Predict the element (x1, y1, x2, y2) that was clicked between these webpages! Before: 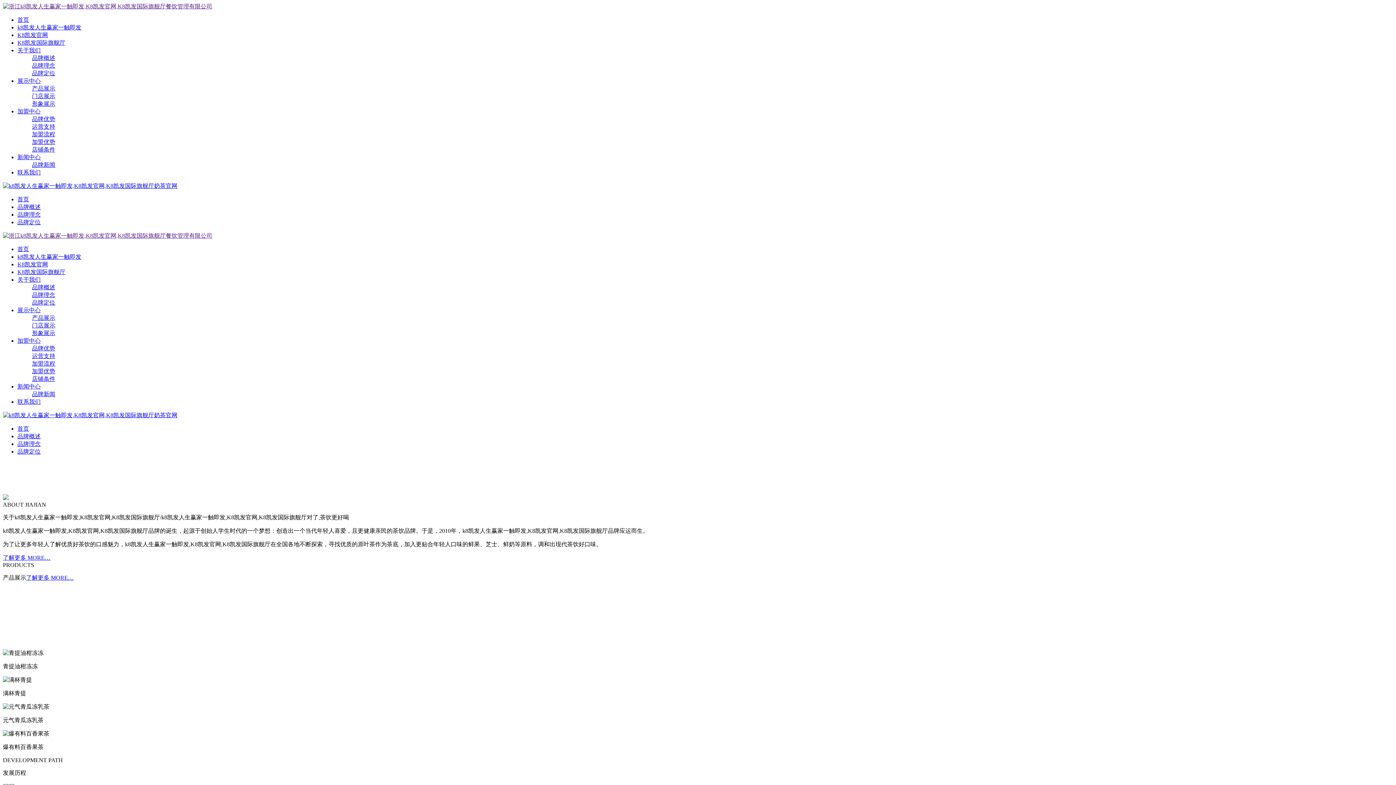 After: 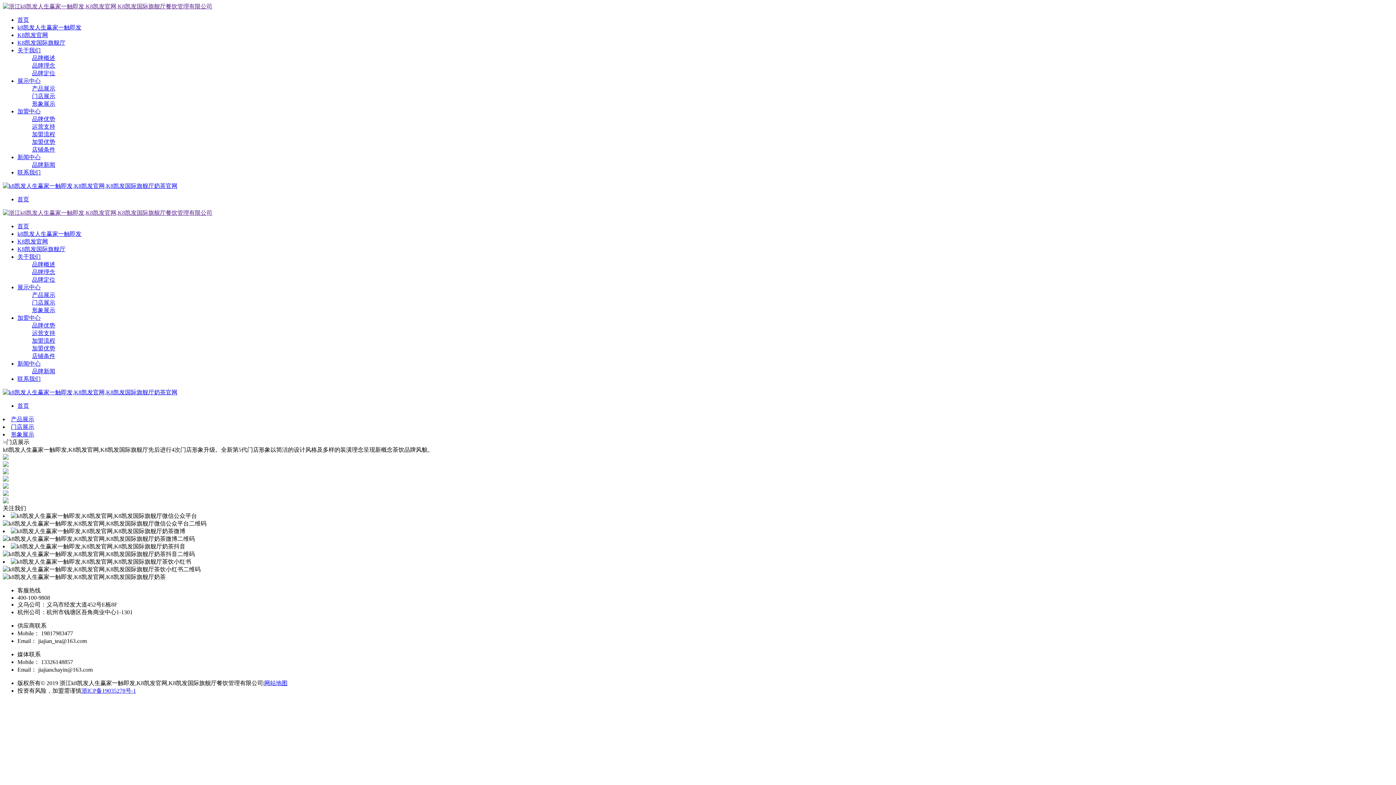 Action: bbox: (32, 93, 55, 99) label: 门店展示